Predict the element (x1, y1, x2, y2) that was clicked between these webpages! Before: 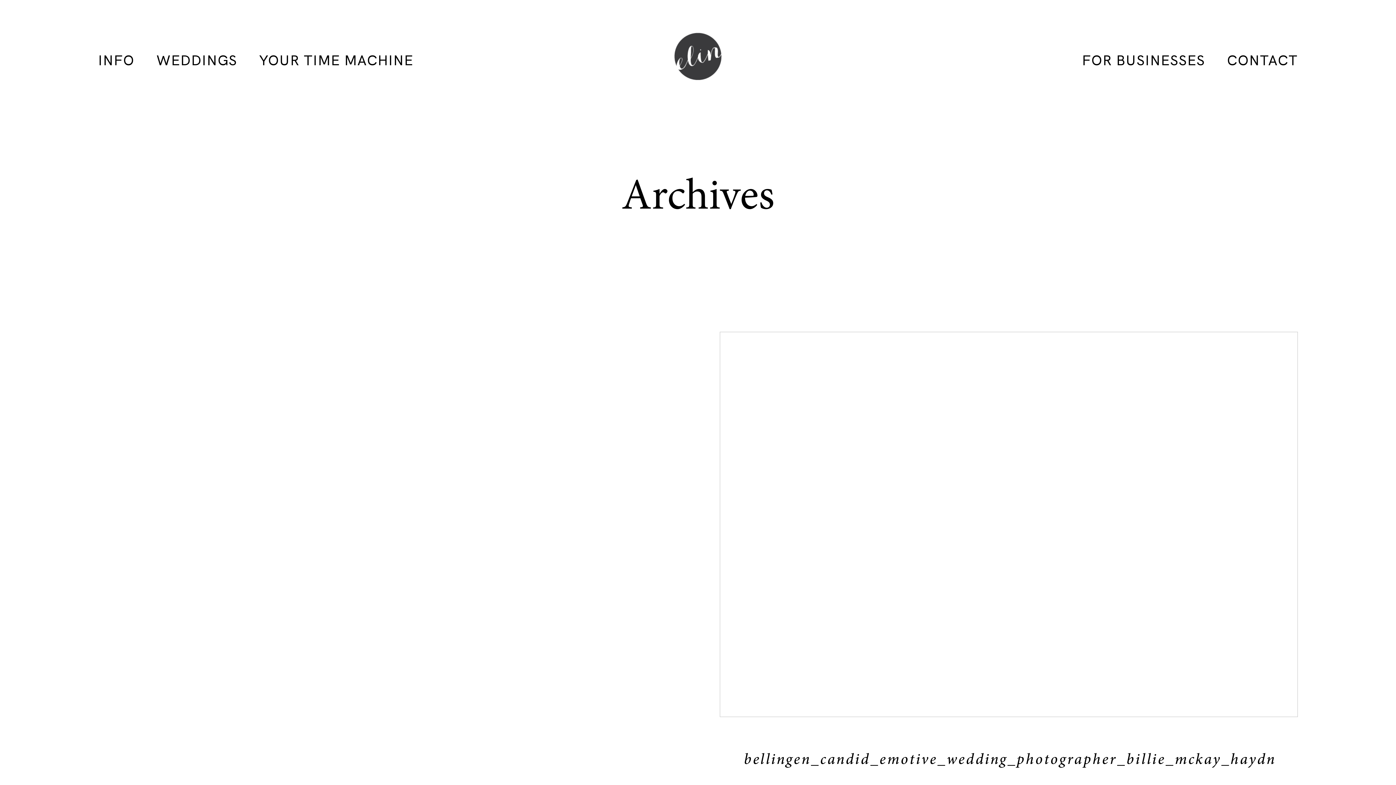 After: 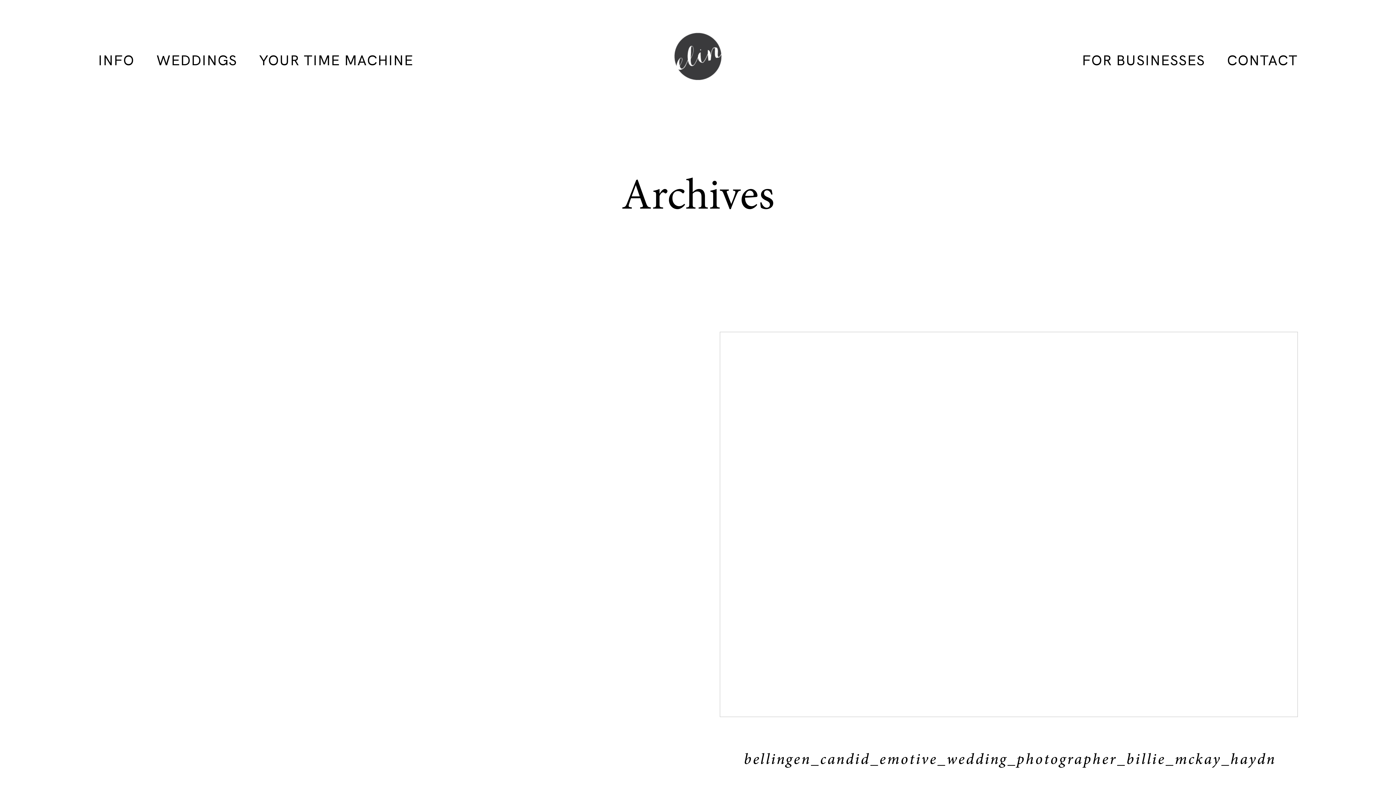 Action: label: bellingen_candid_emotive_wedding_photographer_billie_mckay_haydn bbox: (698, 310, 1320, 819)